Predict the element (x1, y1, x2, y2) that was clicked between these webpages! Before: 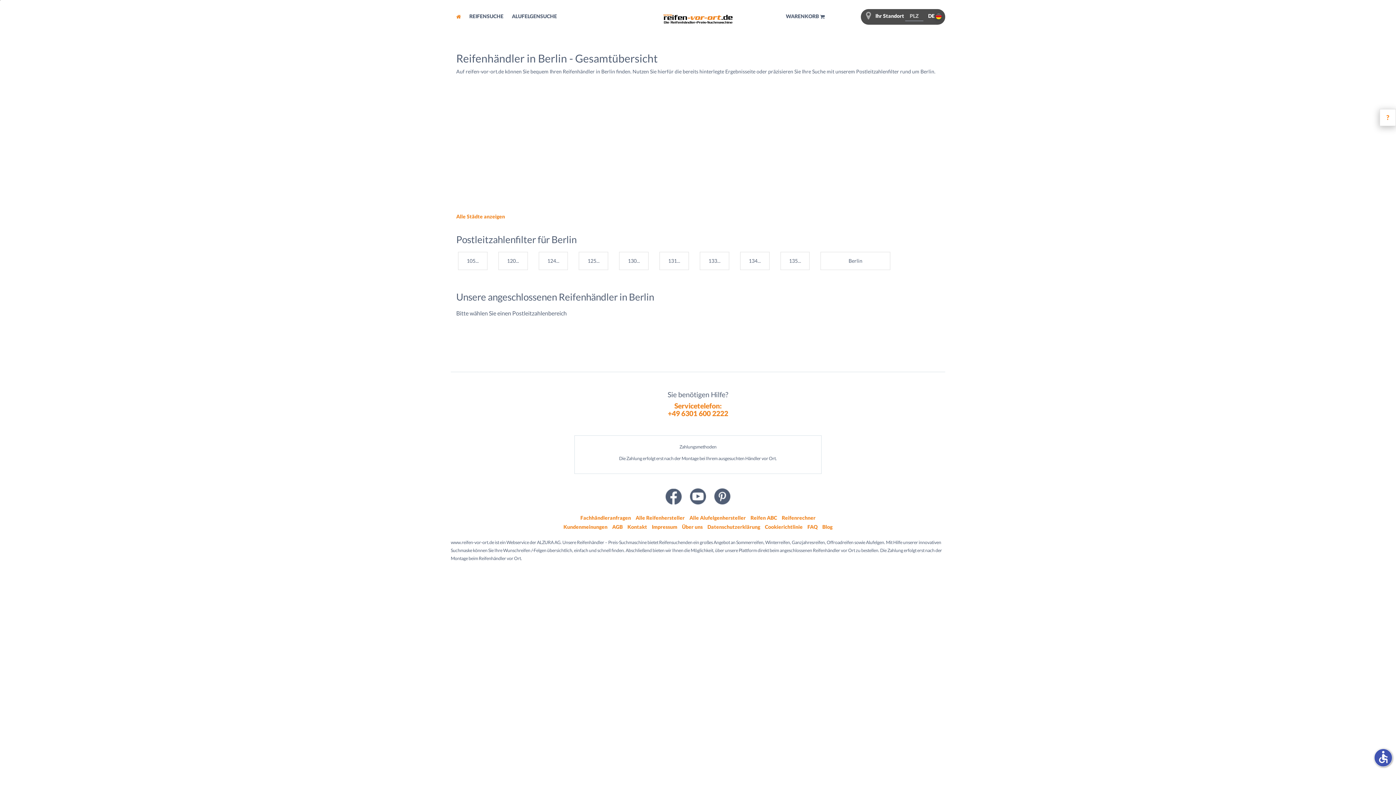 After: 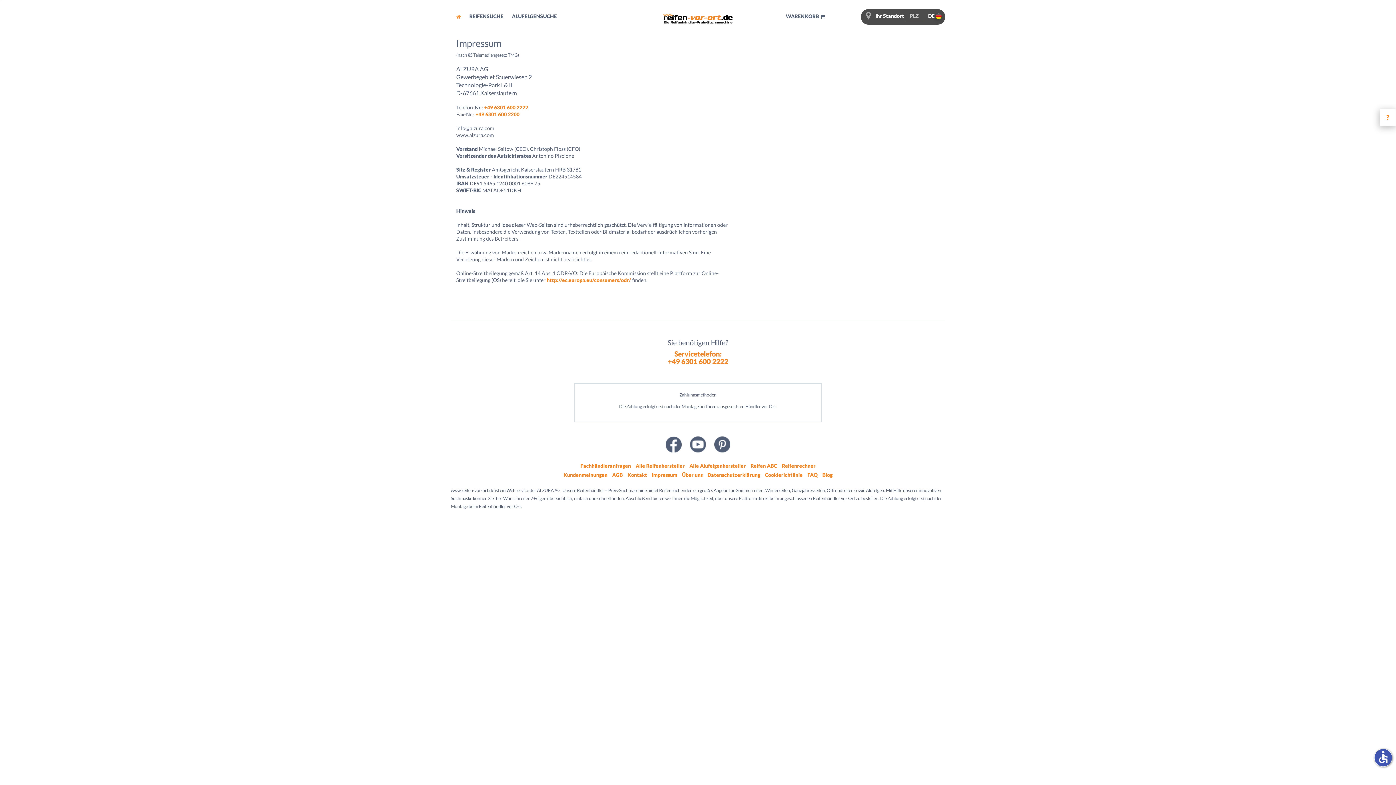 Action: label: Impressum bbox: (652, 524, 677, 530)